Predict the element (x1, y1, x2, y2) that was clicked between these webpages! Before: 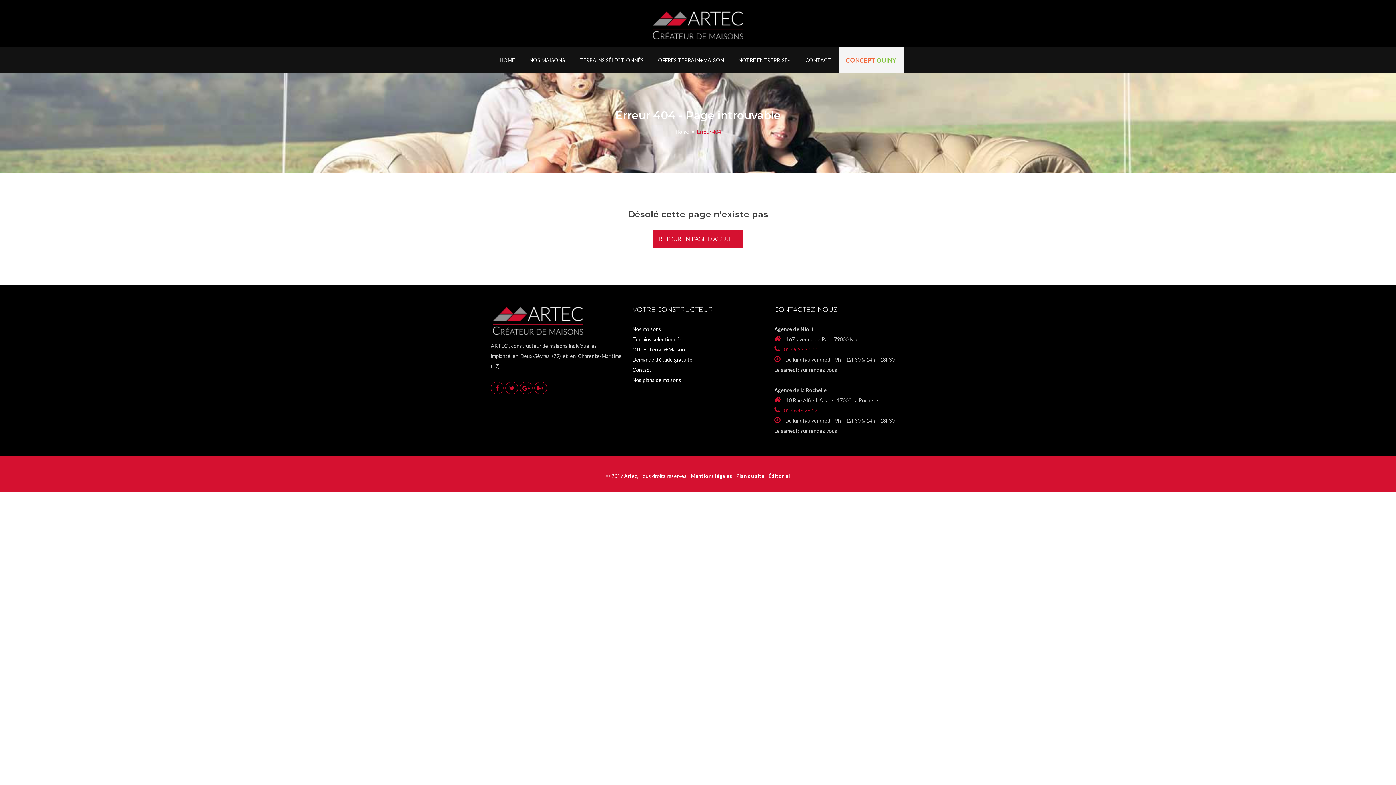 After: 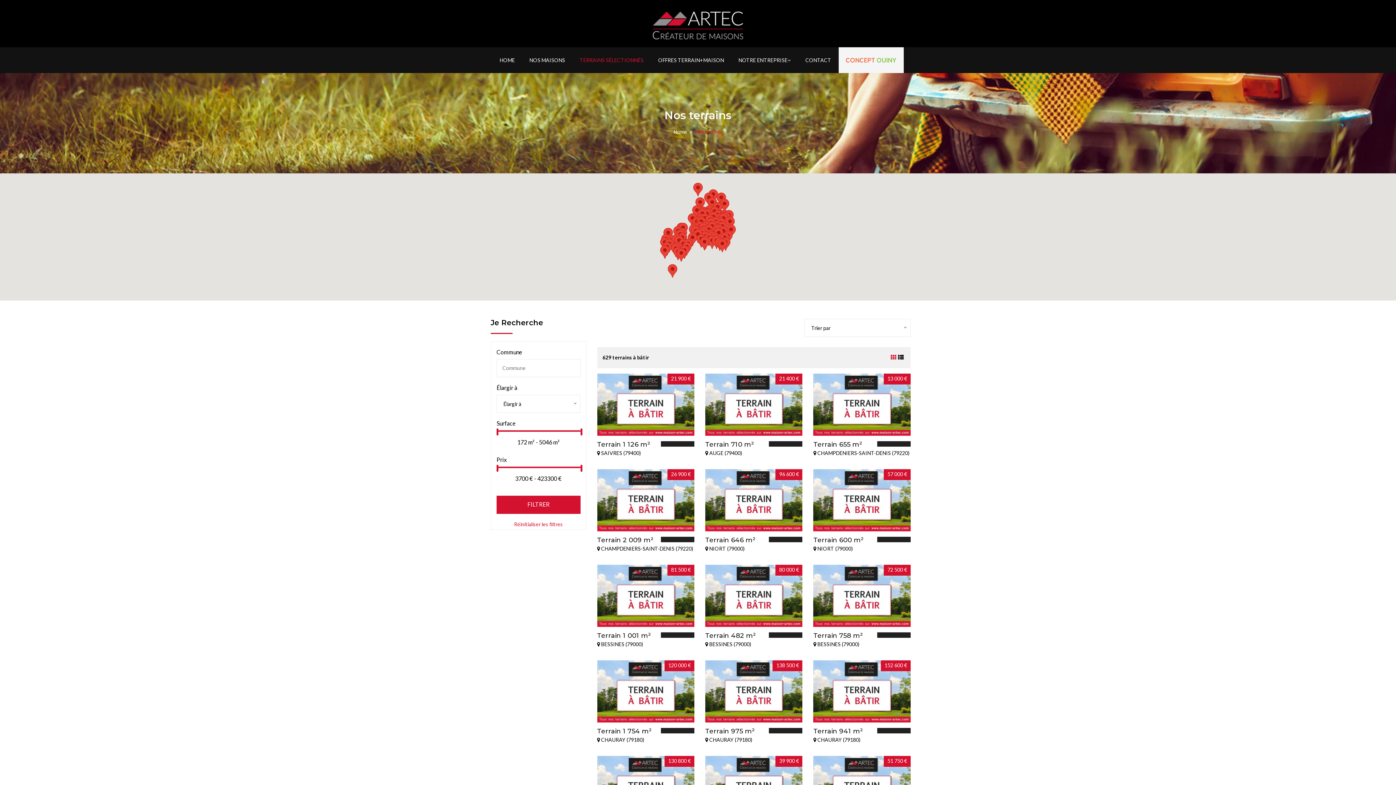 Action: bbox: (632, 336, 682, 342) label: Terrains sélectionnés